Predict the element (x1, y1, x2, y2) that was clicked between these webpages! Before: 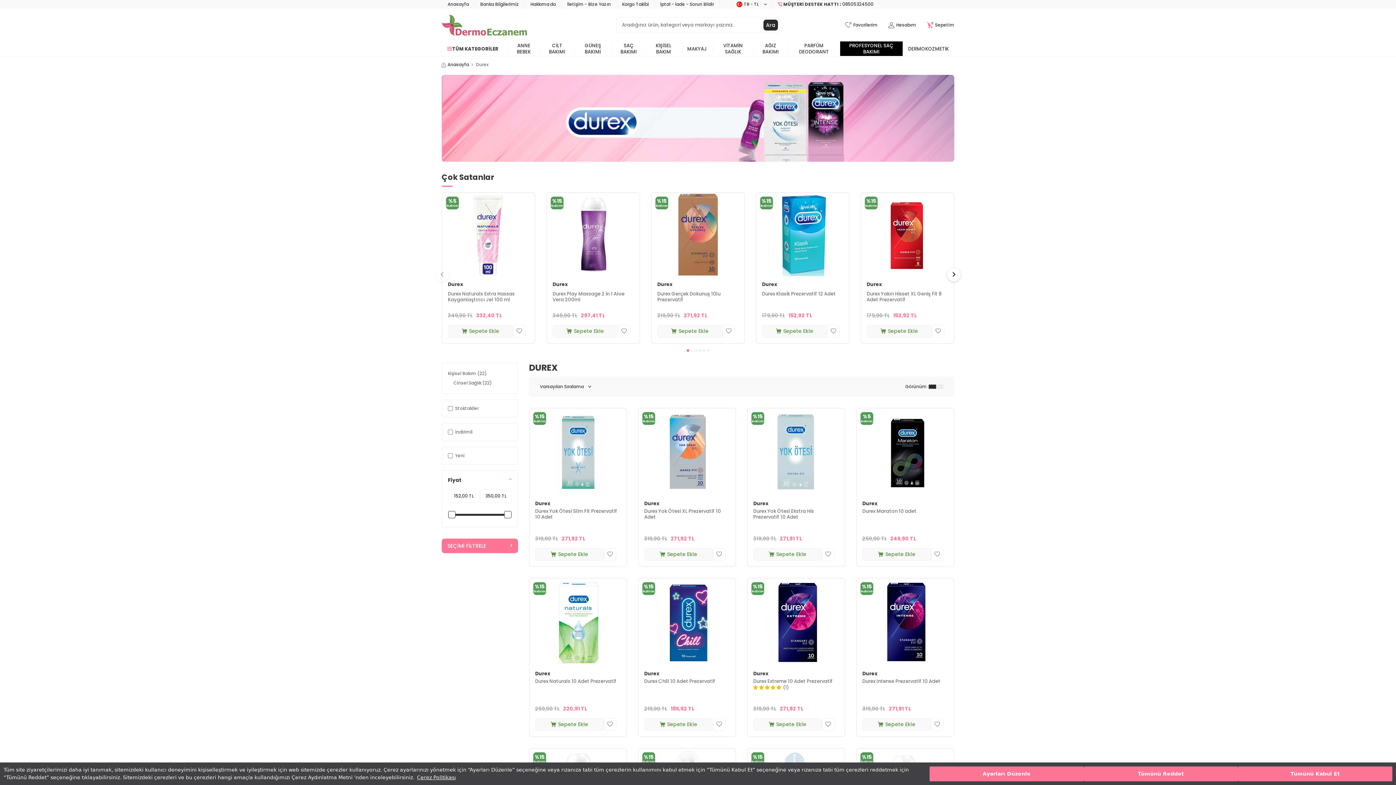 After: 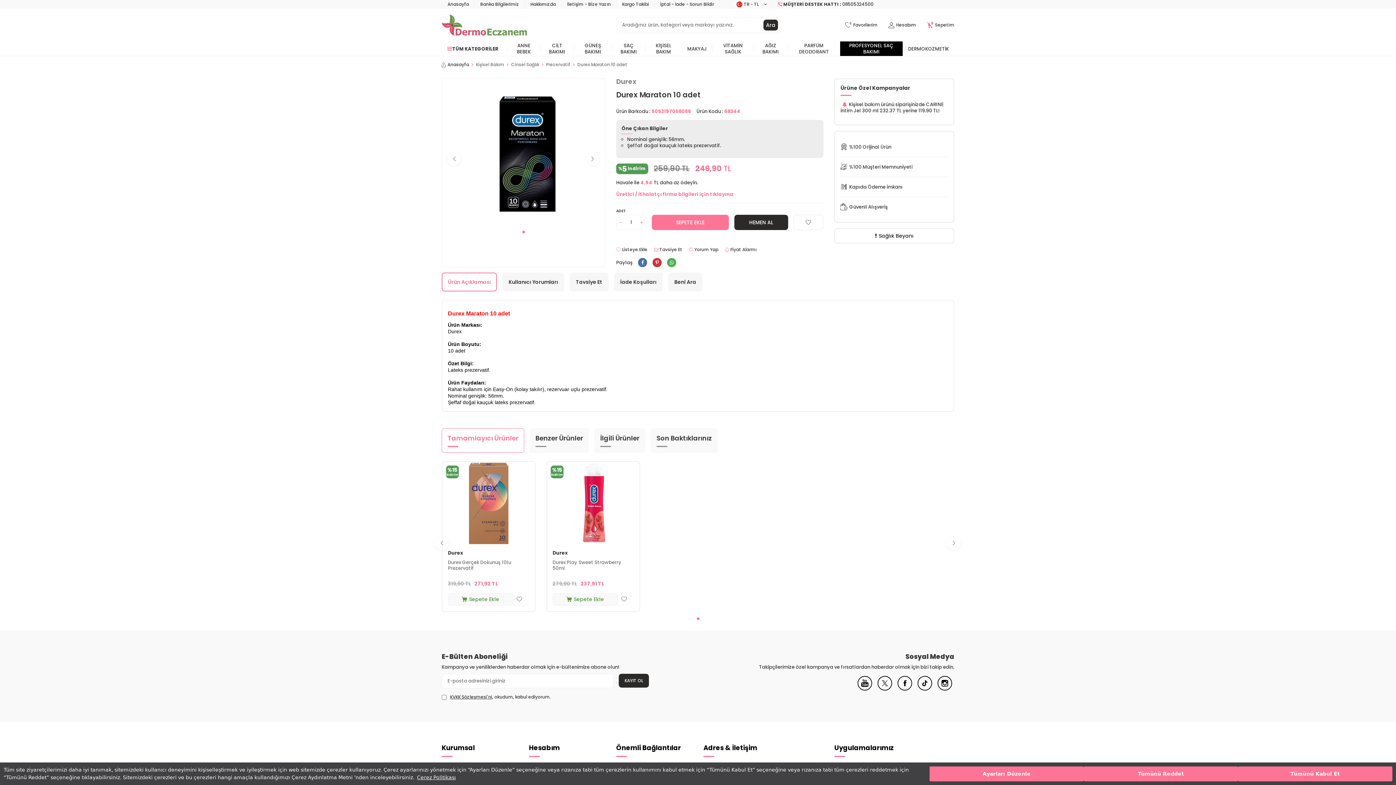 Action: bbox: (862, 508, 948, 514) label: Durex Maraton 10 adet